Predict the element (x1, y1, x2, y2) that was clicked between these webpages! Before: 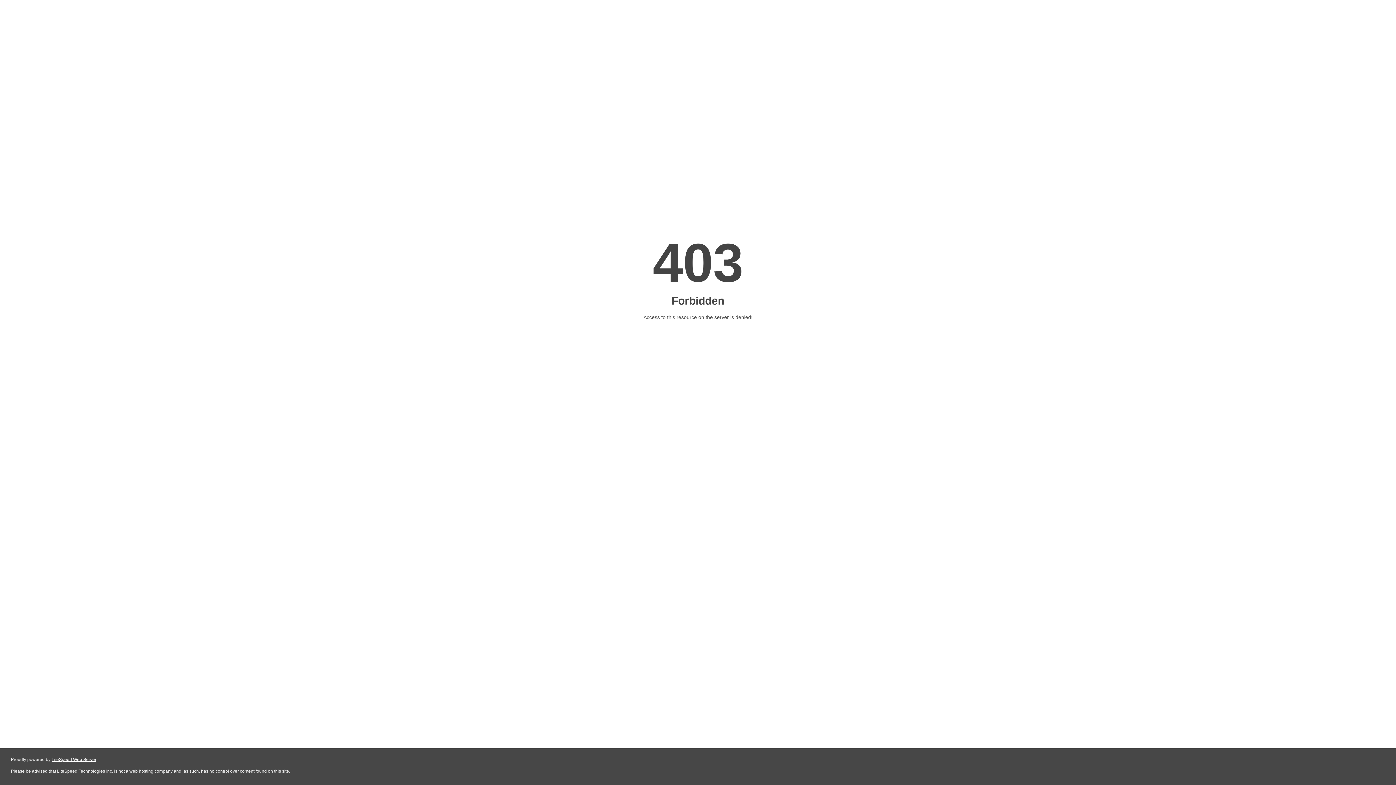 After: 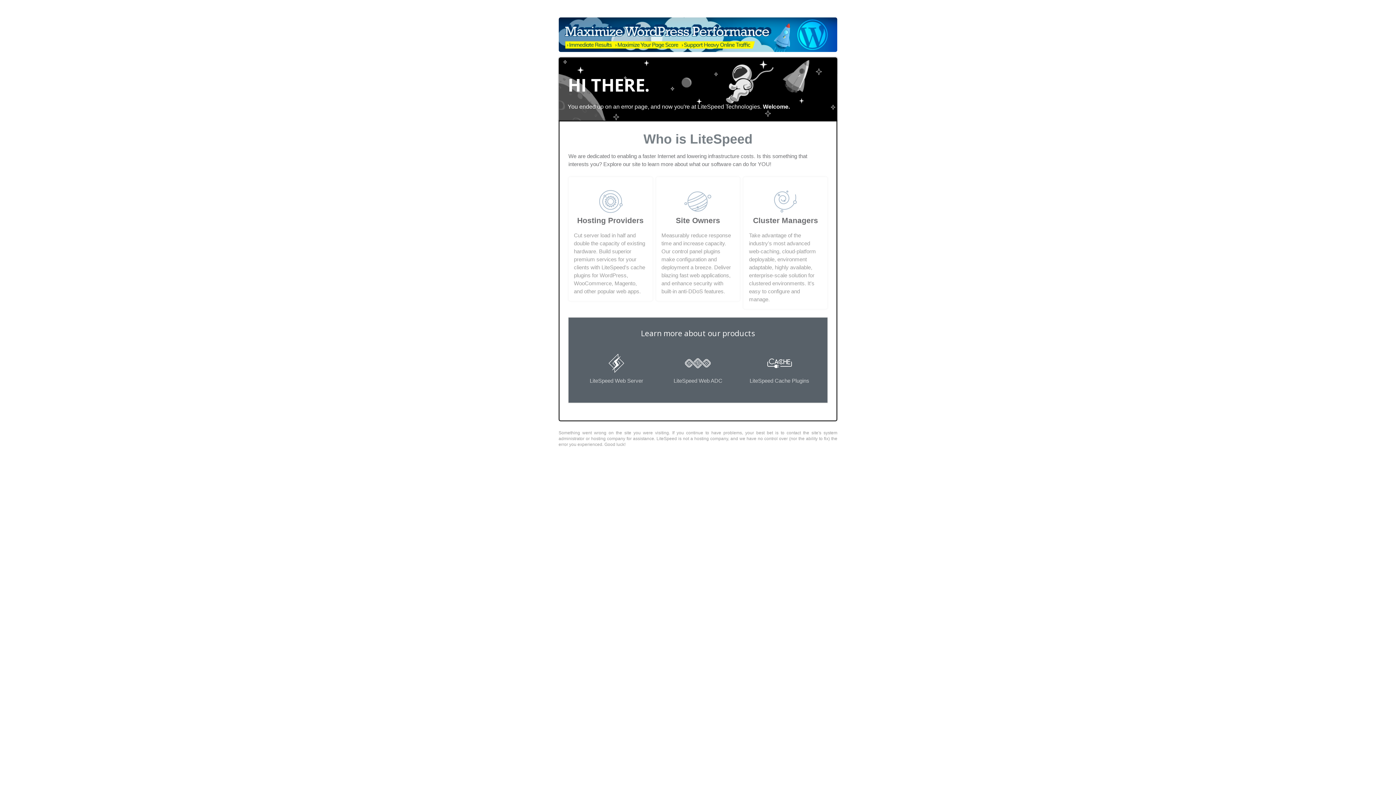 Action: label: LiteSpeed Web Server bbox: (51, 757, 96, 762)